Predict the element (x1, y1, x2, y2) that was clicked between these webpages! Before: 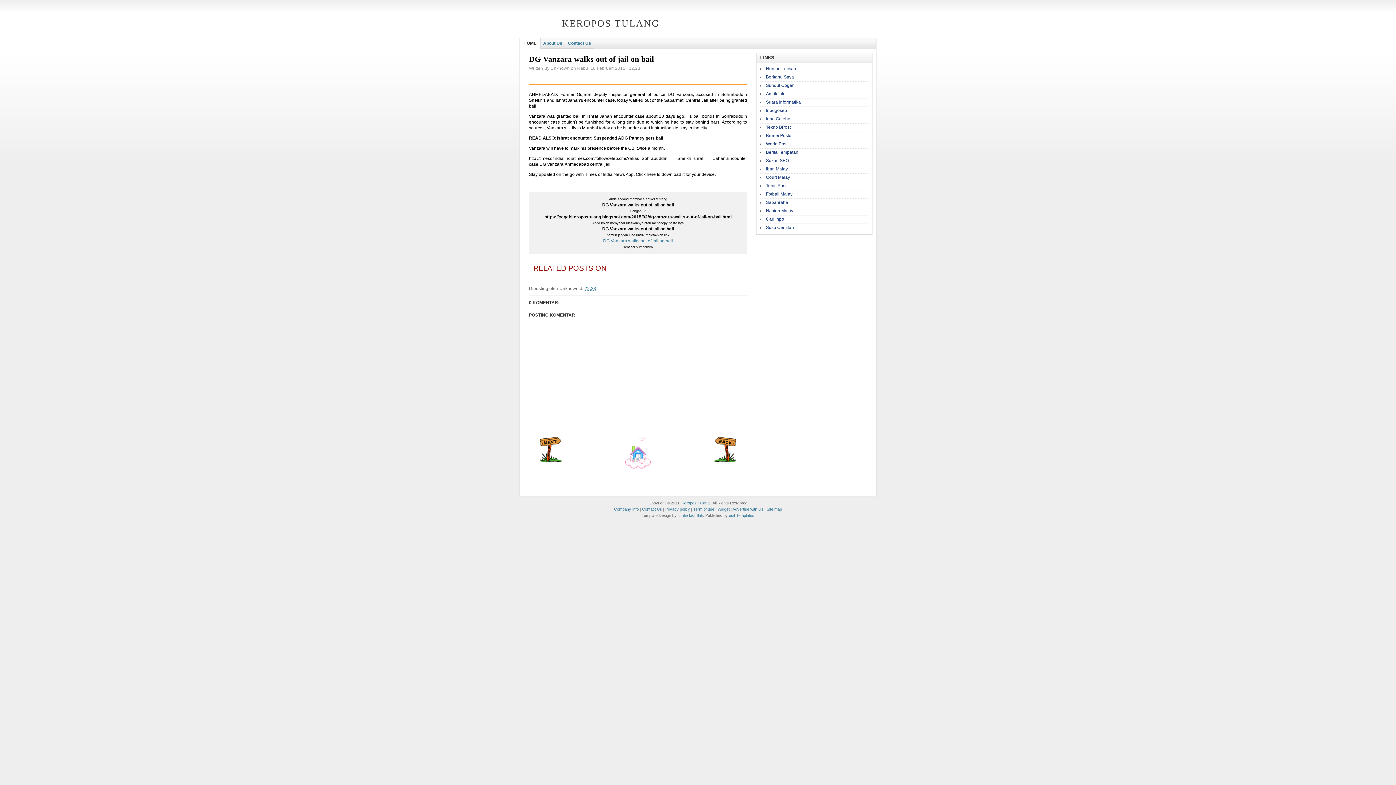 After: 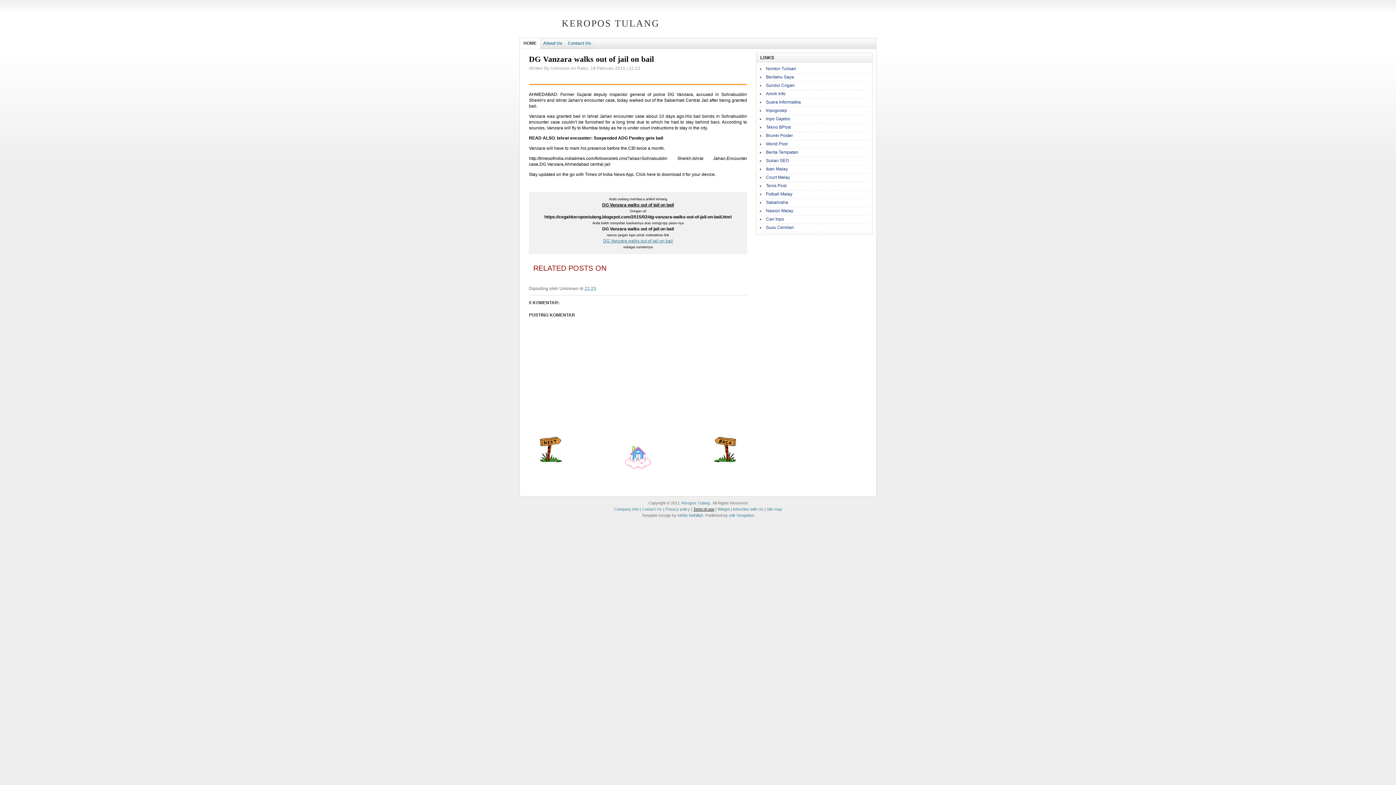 Action: bbox: (693, 507, 714, 511) label: Term of use